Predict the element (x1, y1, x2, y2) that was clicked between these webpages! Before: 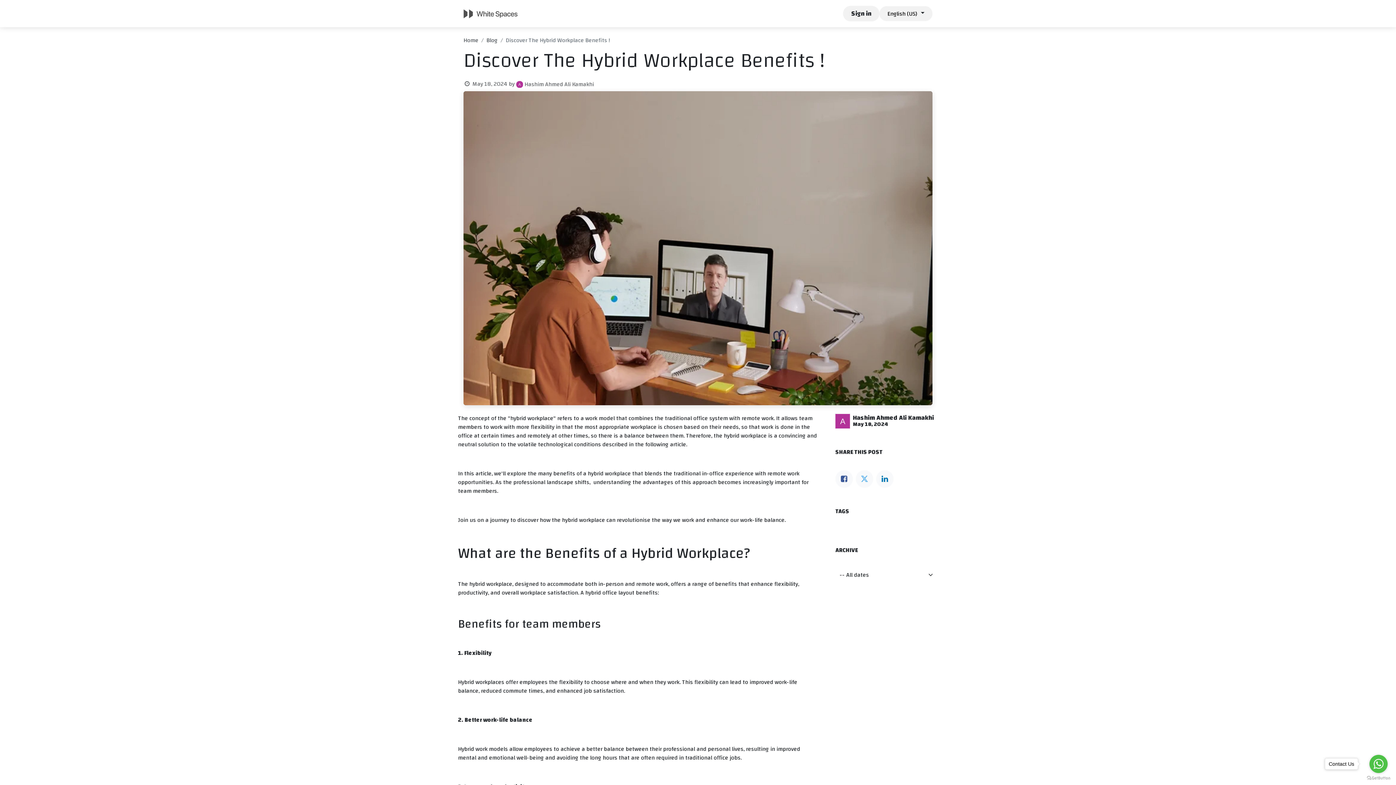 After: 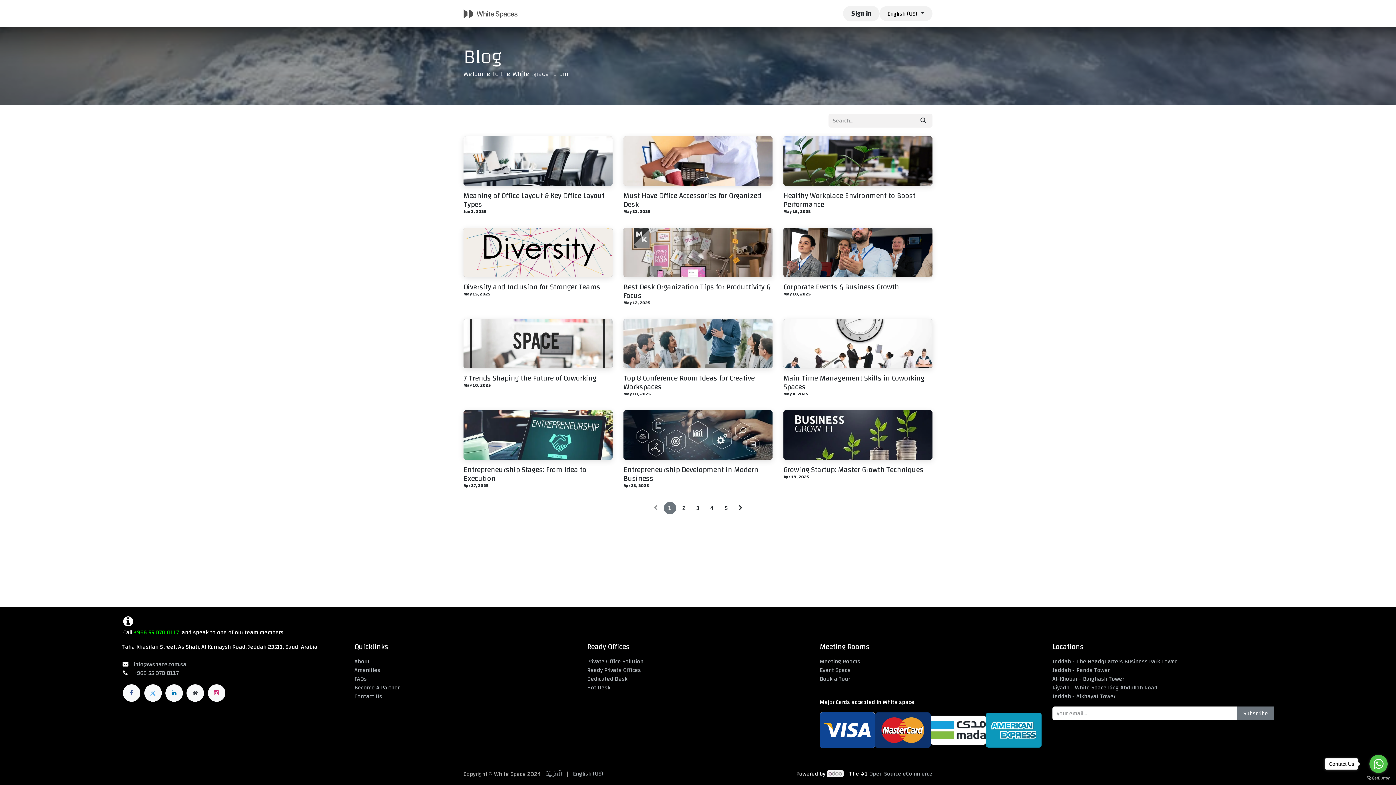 Action: bbox: (486, 35, 497, 45) label: Blog